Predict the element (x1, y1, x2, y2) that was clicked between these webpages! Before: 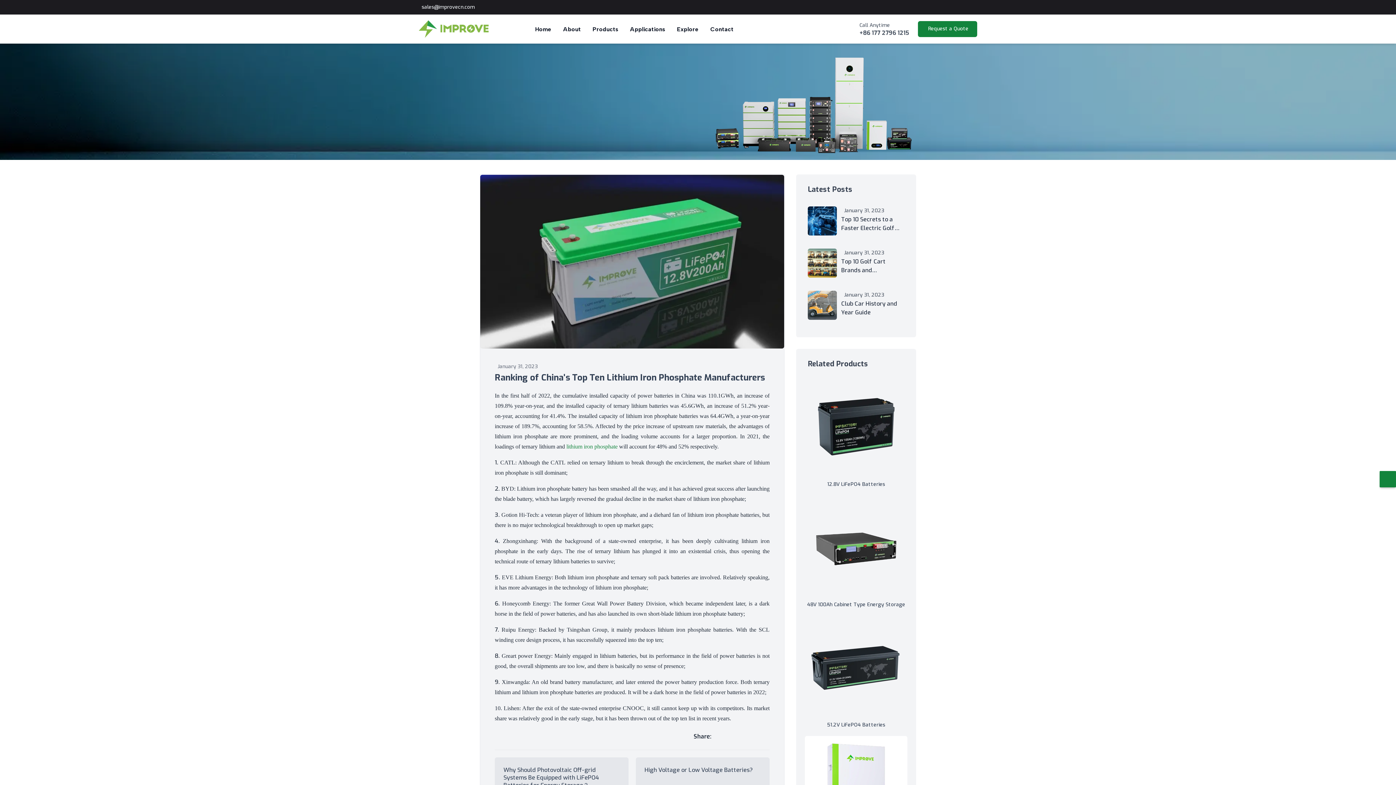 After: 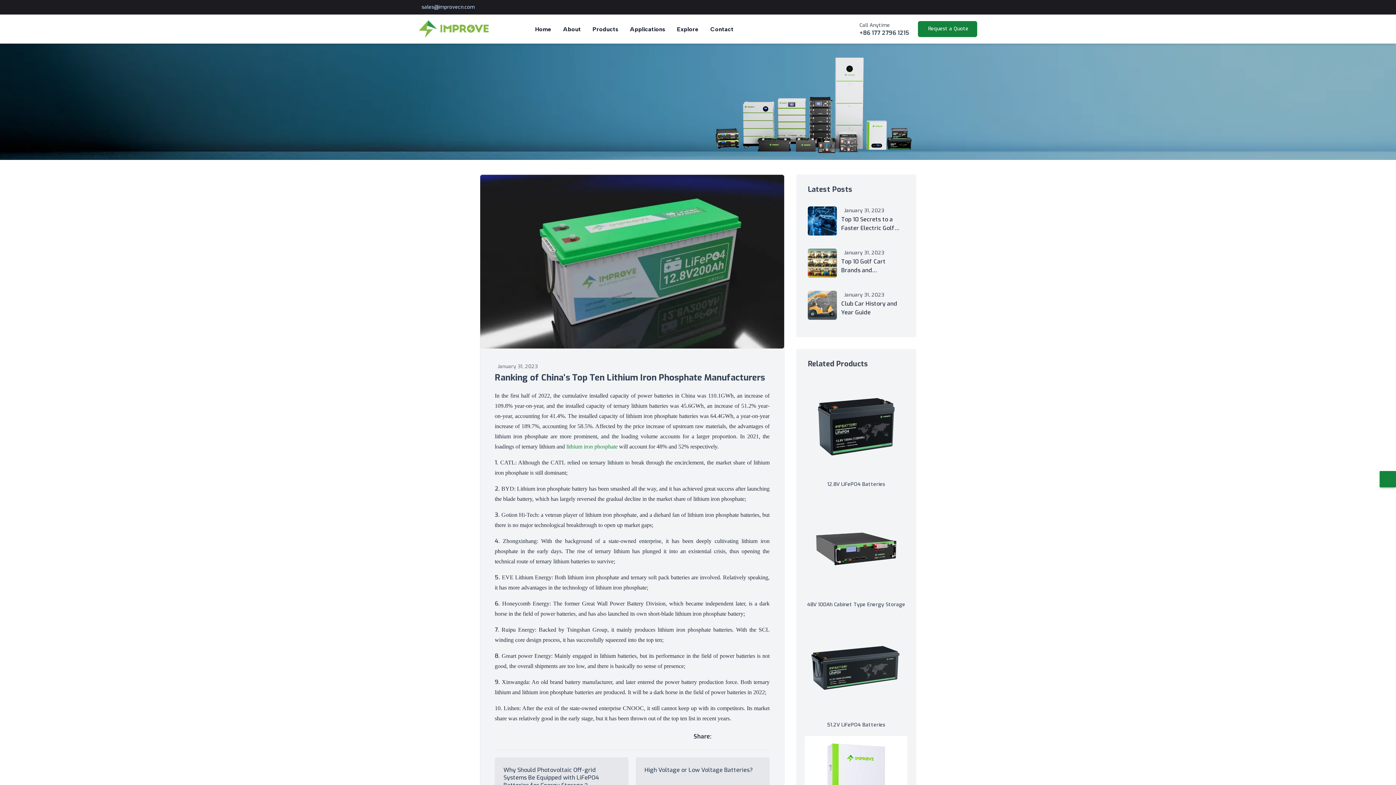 Action: bbox: (418, 3, 474, 10) label: sales@improvecn.com